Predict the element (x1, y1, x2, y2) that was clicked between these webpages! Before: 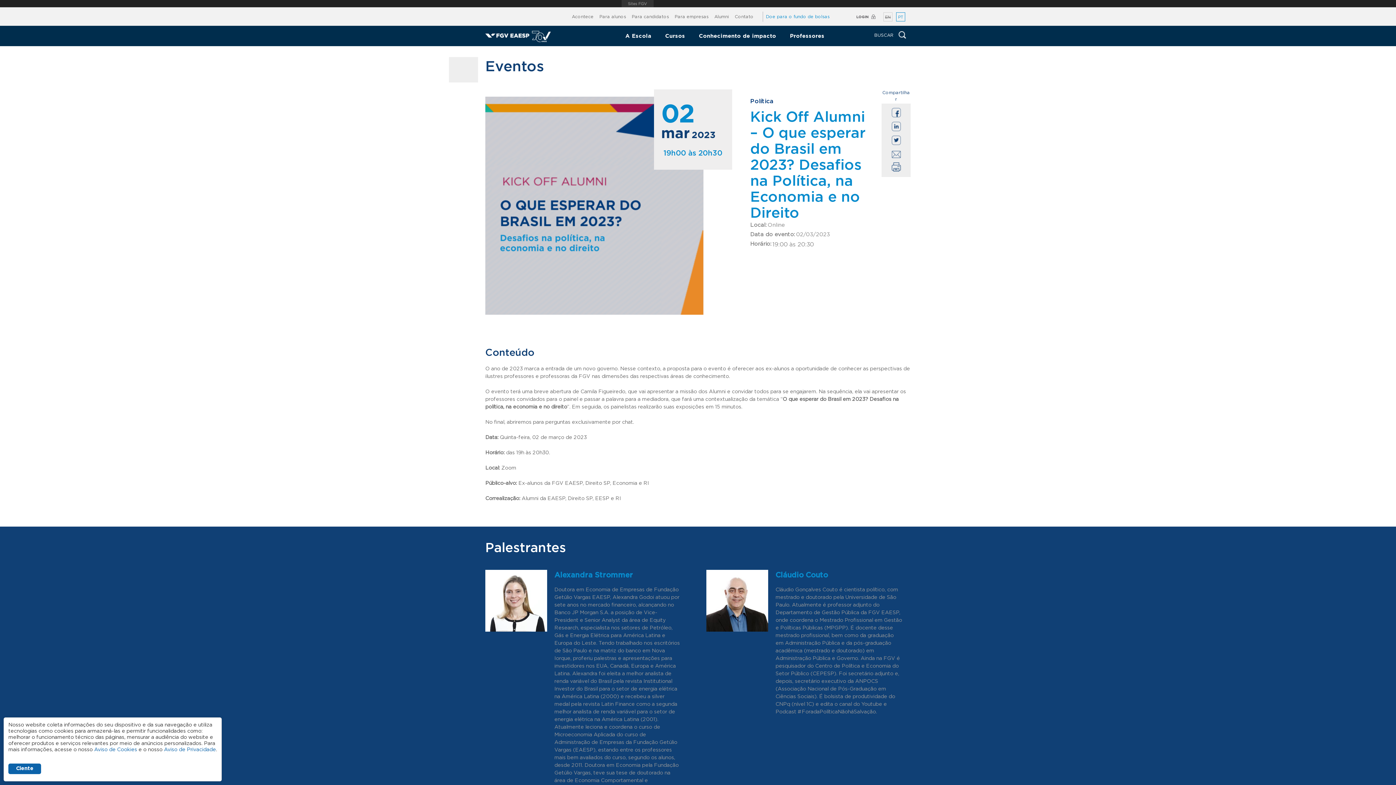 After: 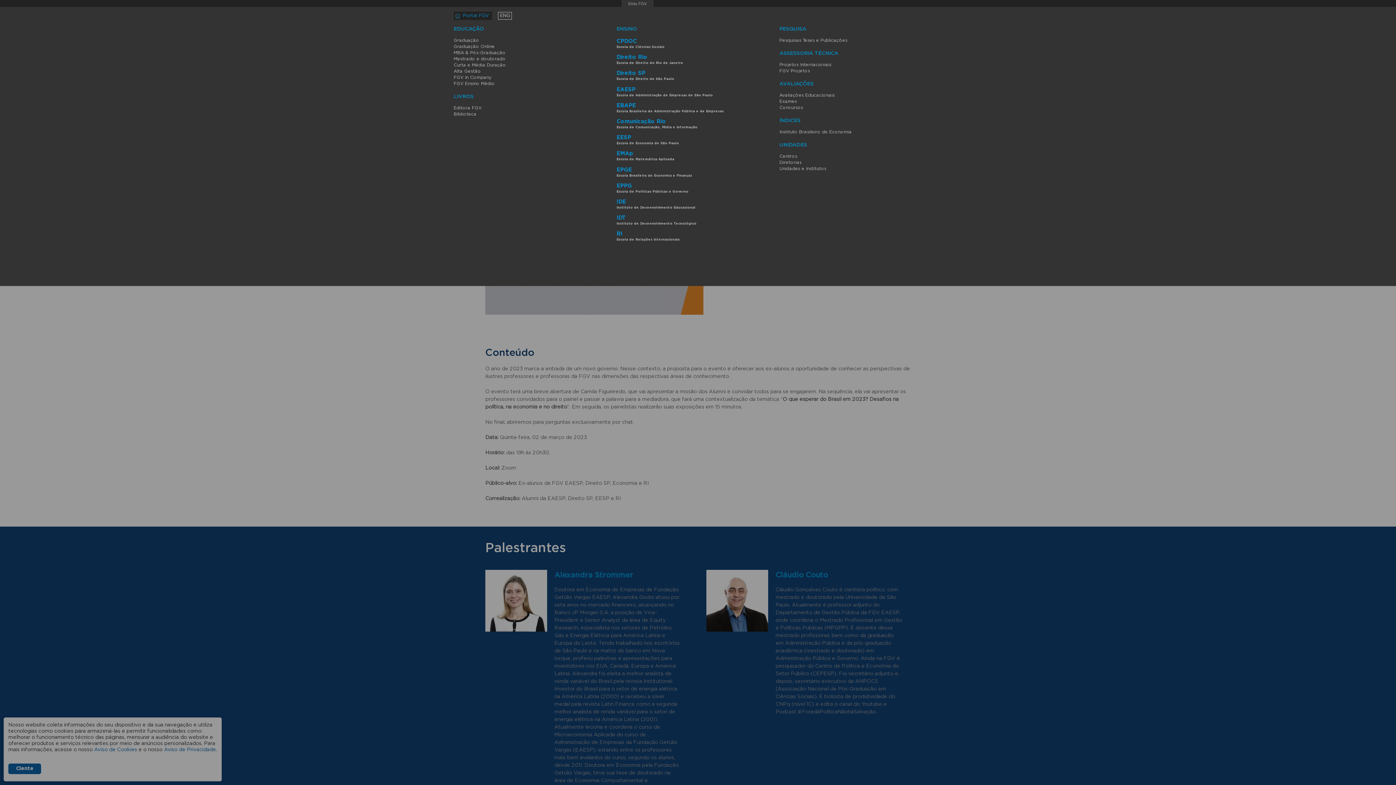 Action: bbox: (614, 0, 660, 7) label: FGV